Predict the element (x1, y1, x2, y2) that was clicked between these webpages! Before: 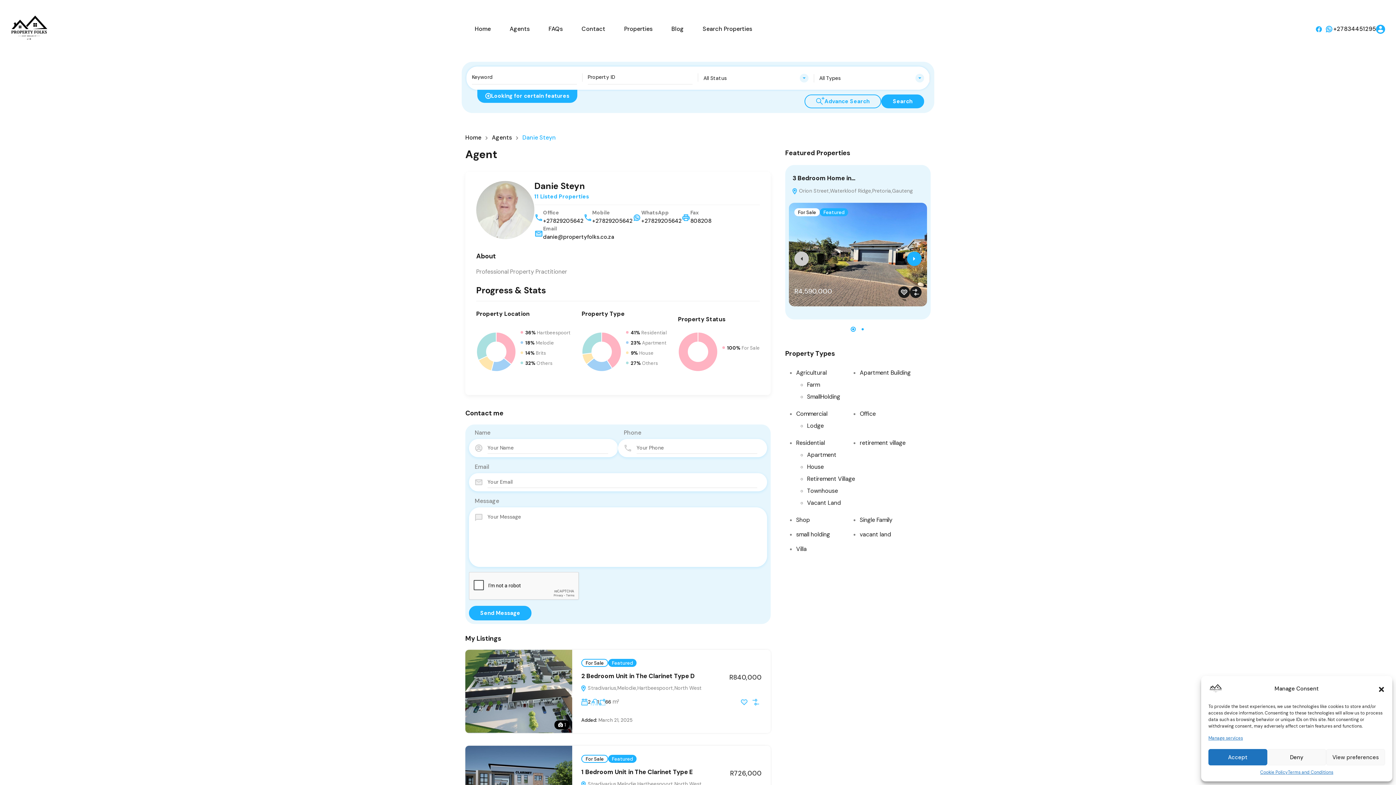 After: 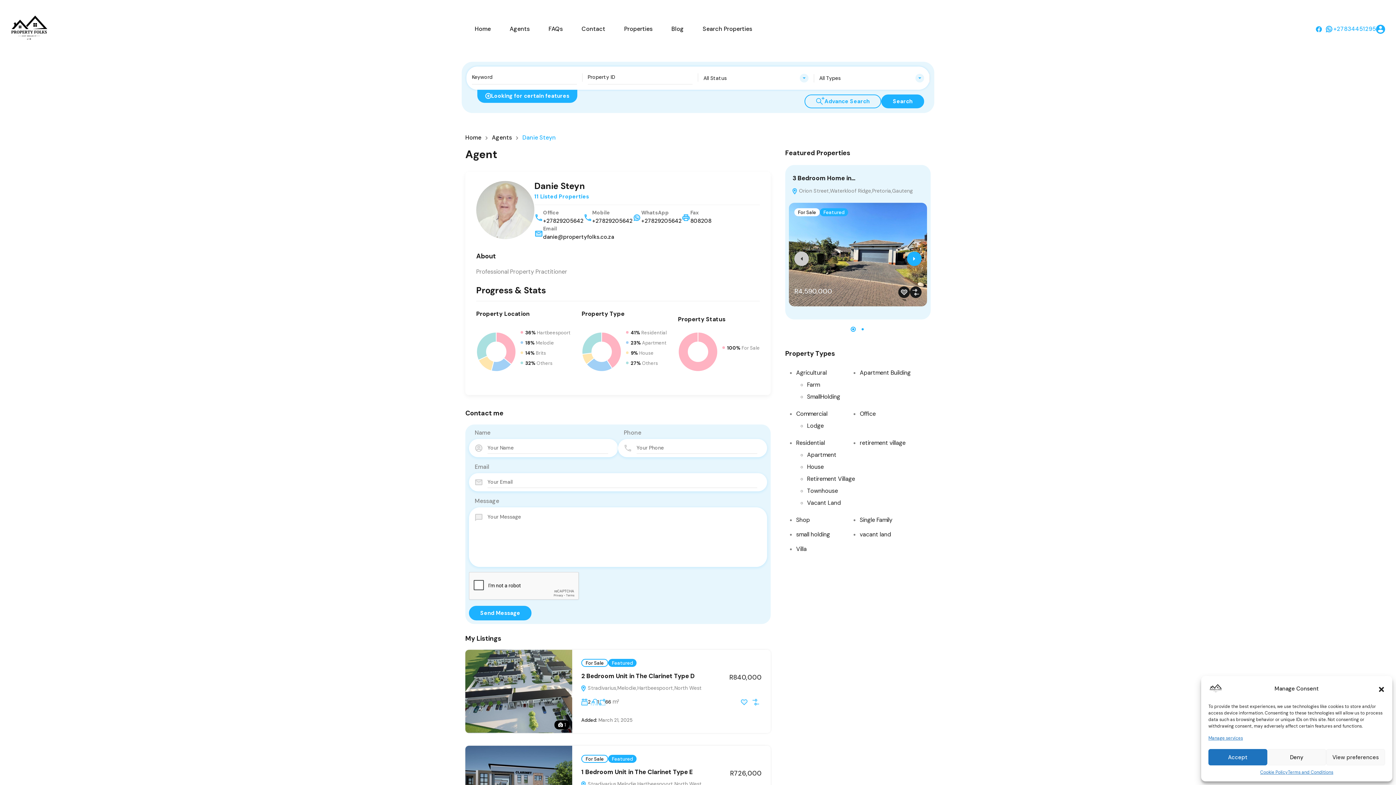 Action: bbox: (1333, 24, 1376, 33) label: +27834451295